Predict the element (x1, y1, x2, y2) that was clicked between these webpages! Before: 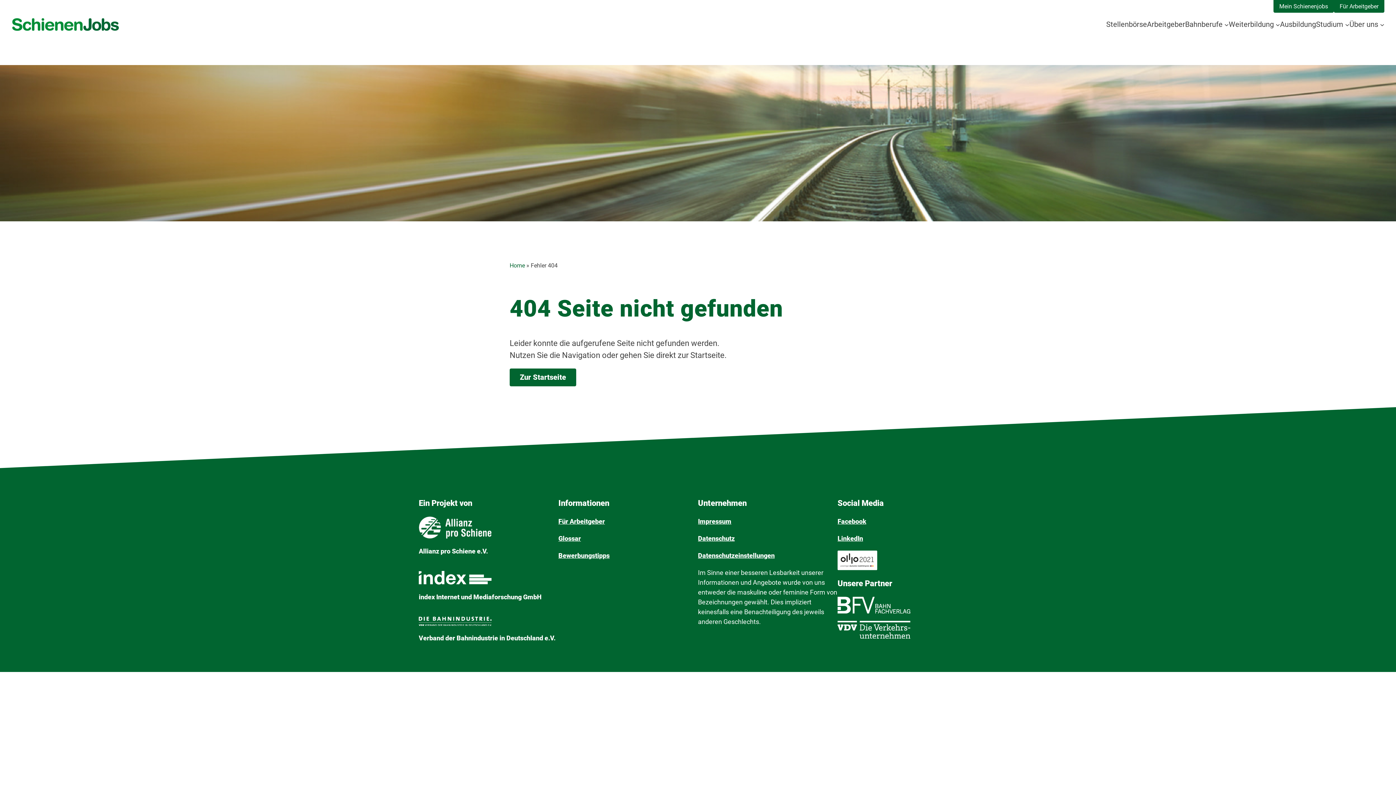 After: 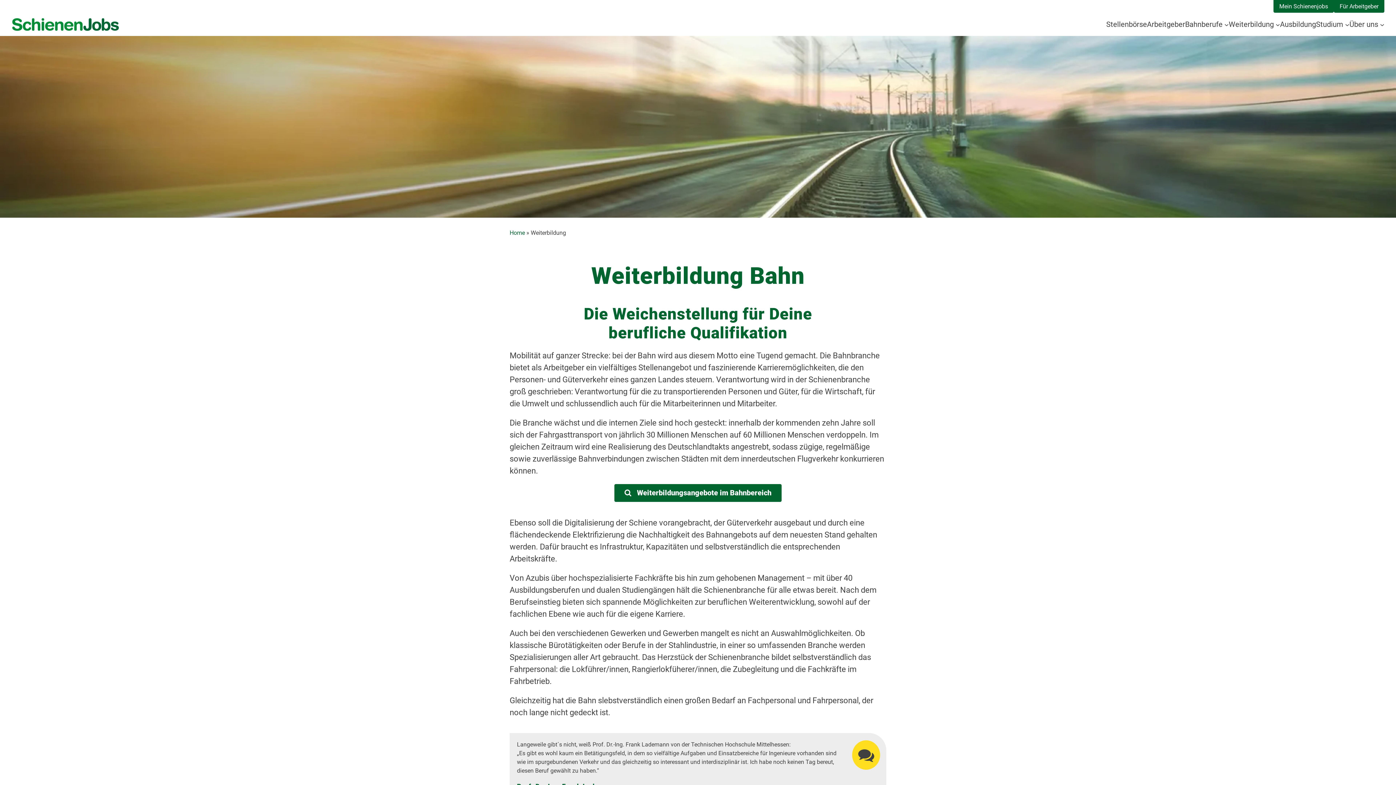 Action: label: Weiterbildung bbox: (1229, 17, 1274, 31)